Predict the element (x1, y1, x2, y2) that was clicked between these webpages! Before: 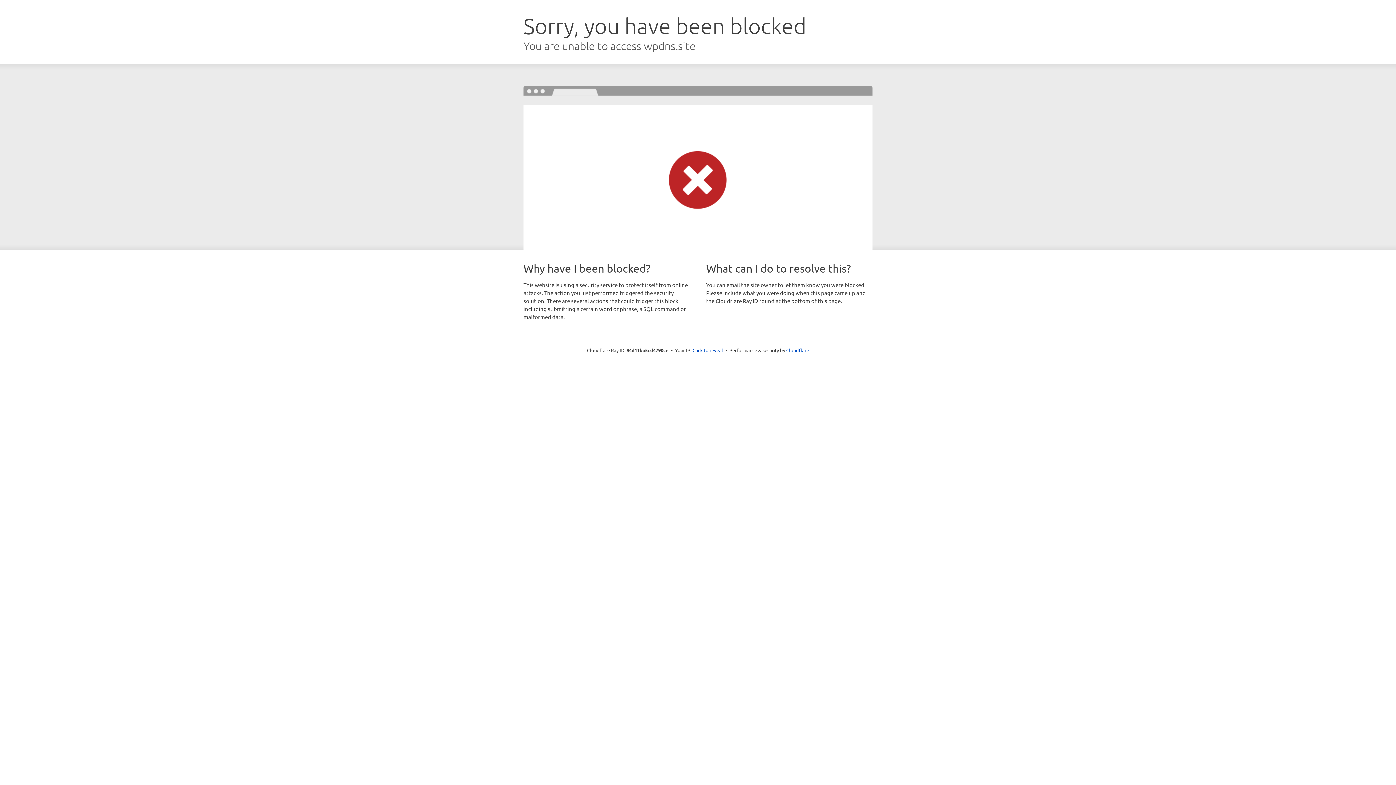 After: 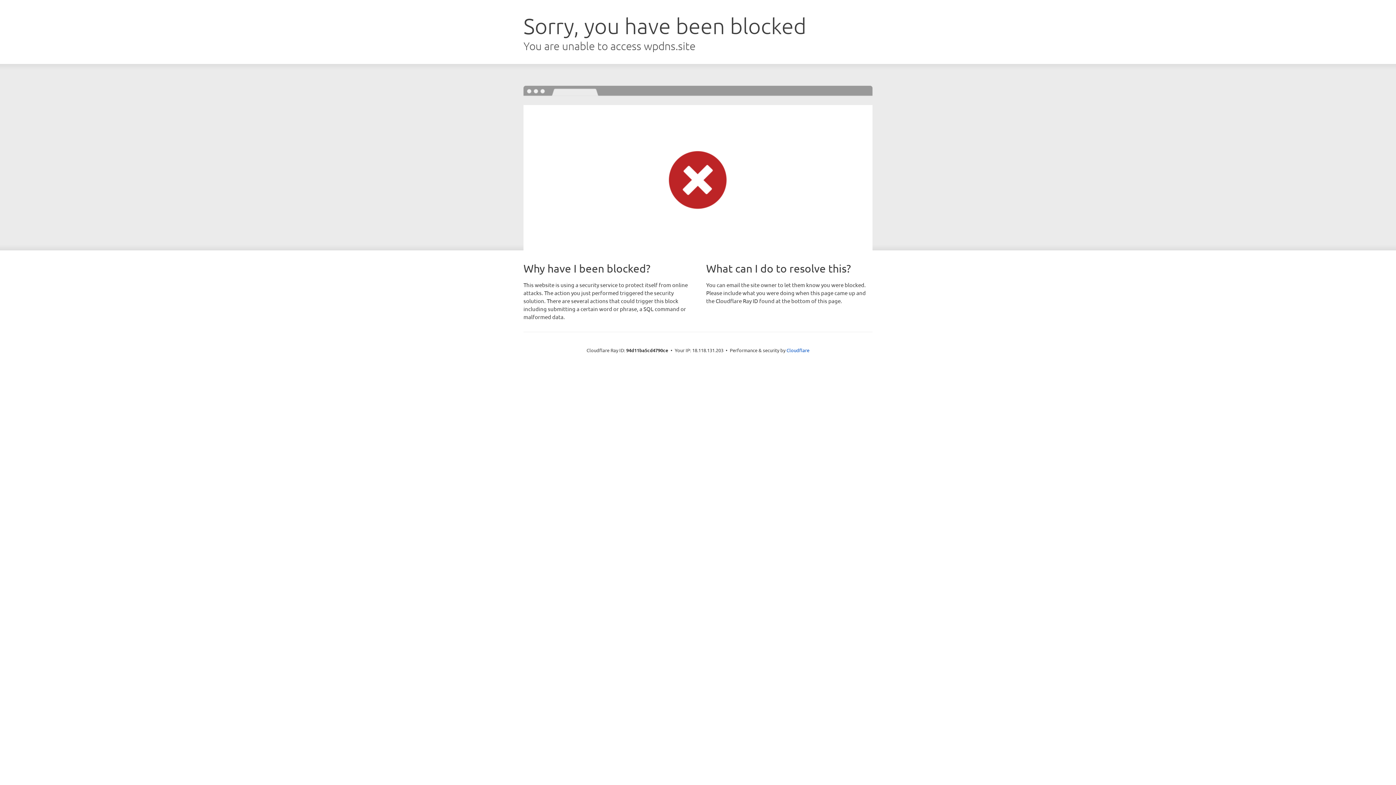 Action: label: Click to reveal bbox: (692, 346, 723, 353)